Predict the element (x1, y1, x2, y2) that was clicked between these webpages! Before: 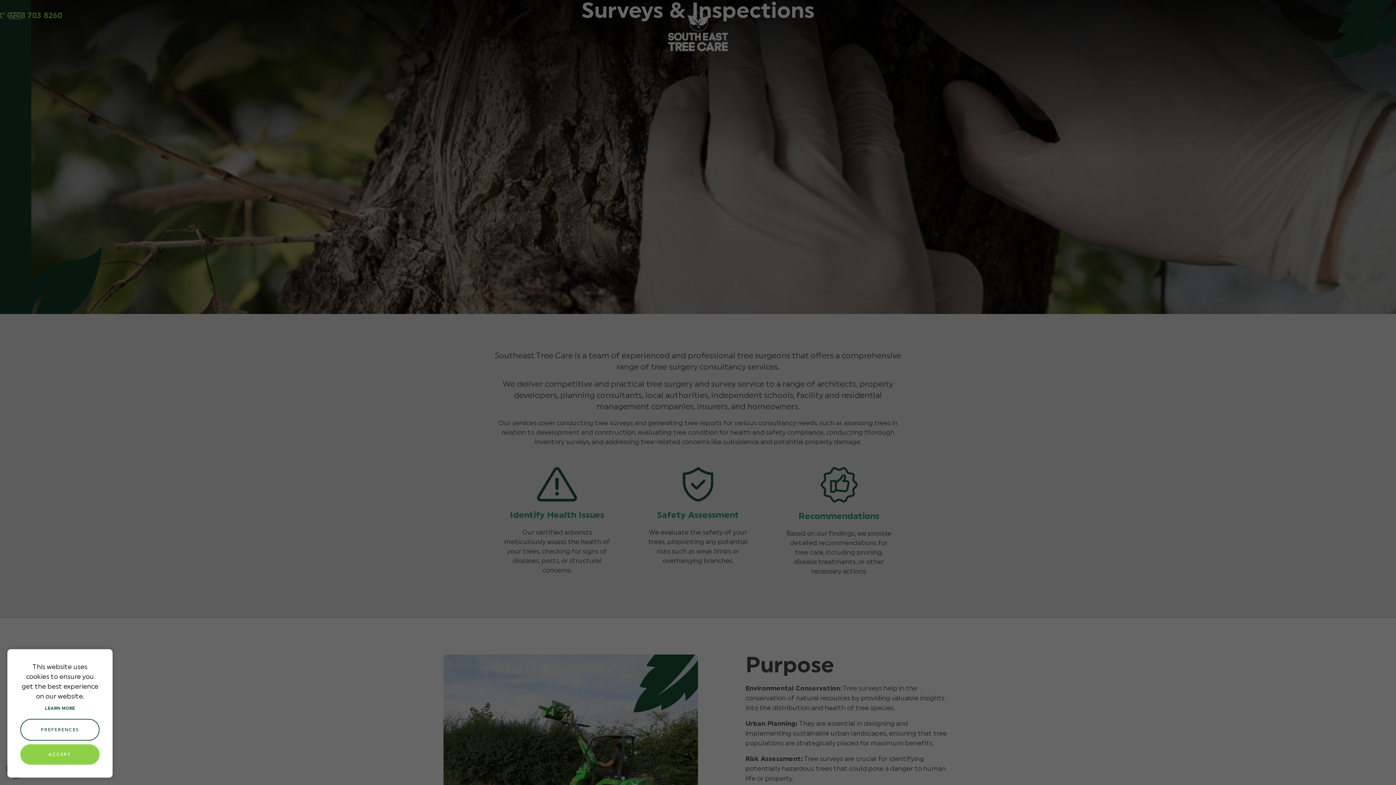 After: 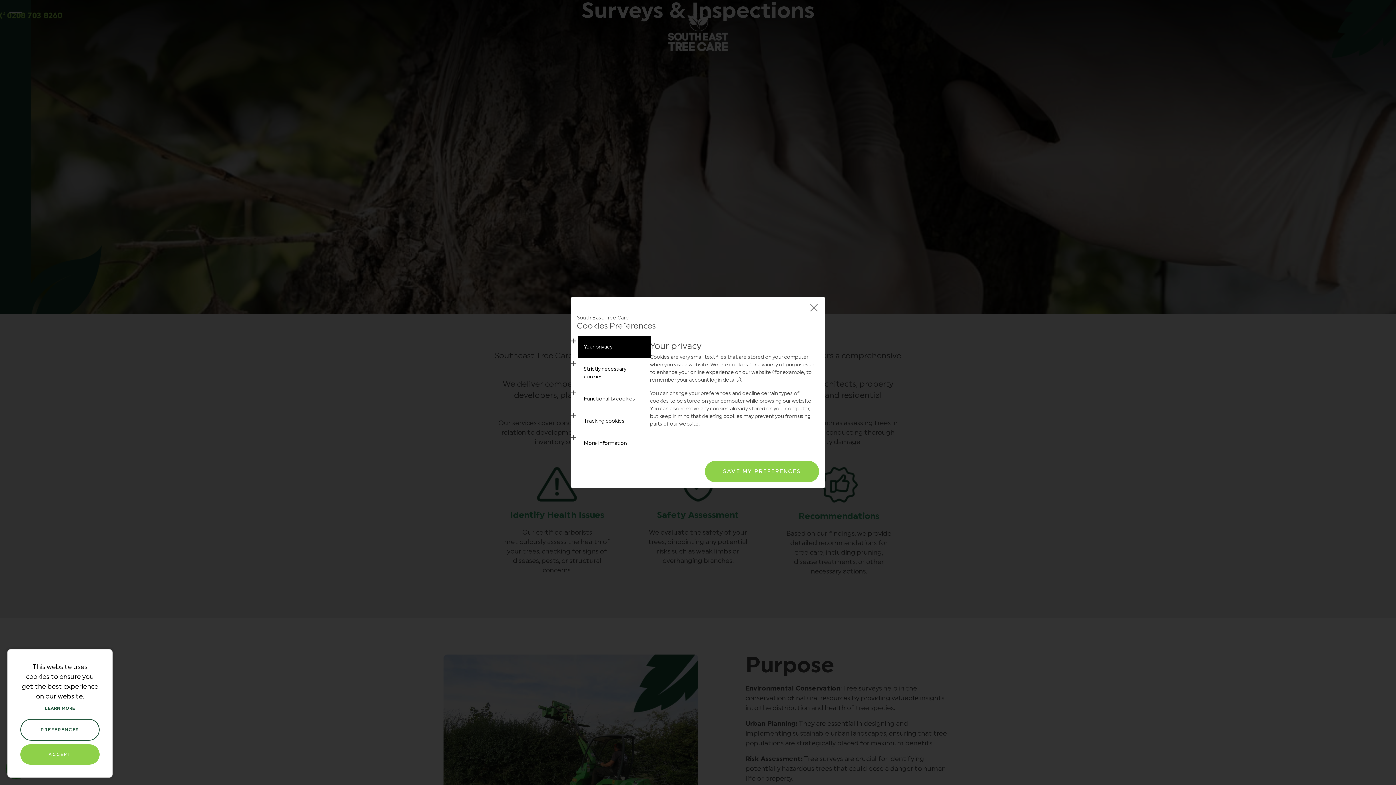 Action: label: PREFERENCES bbox: (20, 719, 99, 741)